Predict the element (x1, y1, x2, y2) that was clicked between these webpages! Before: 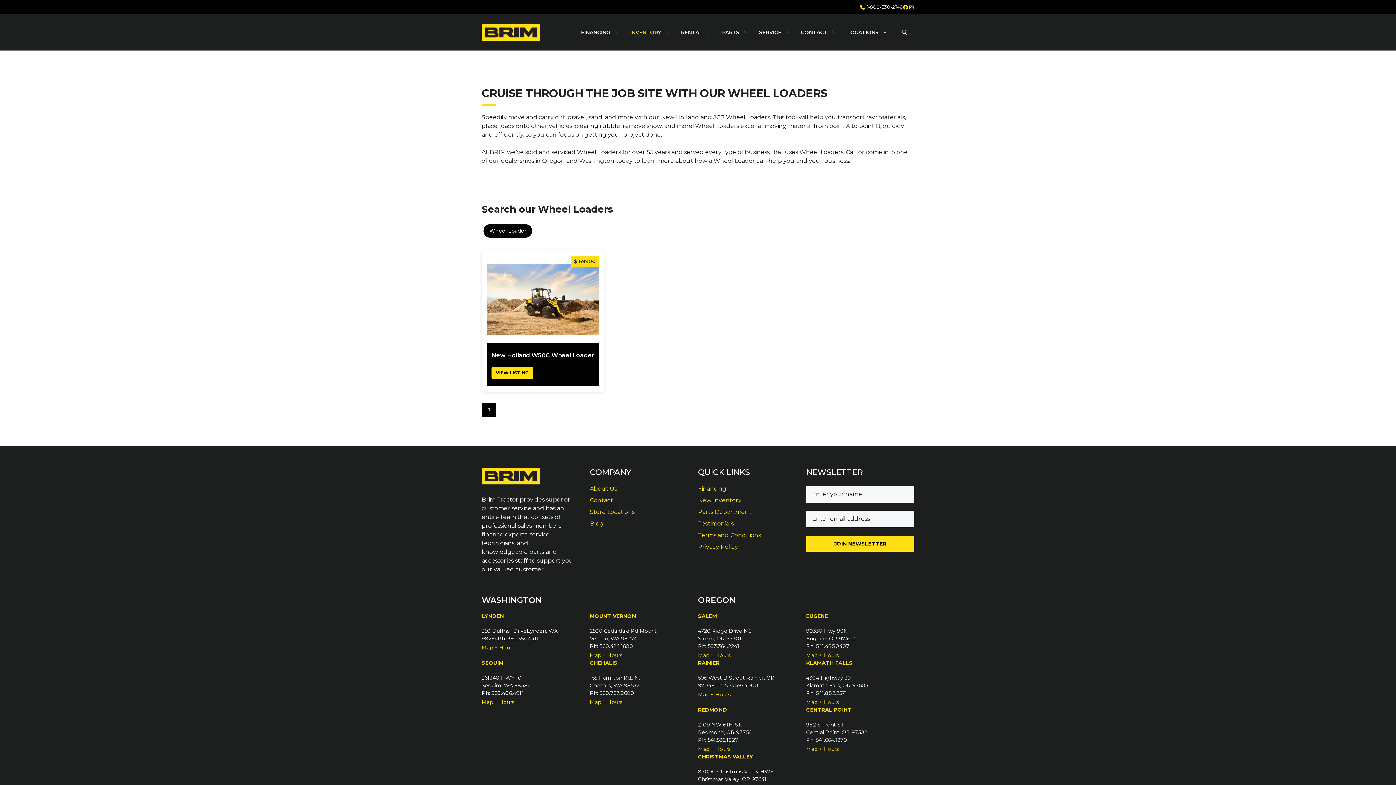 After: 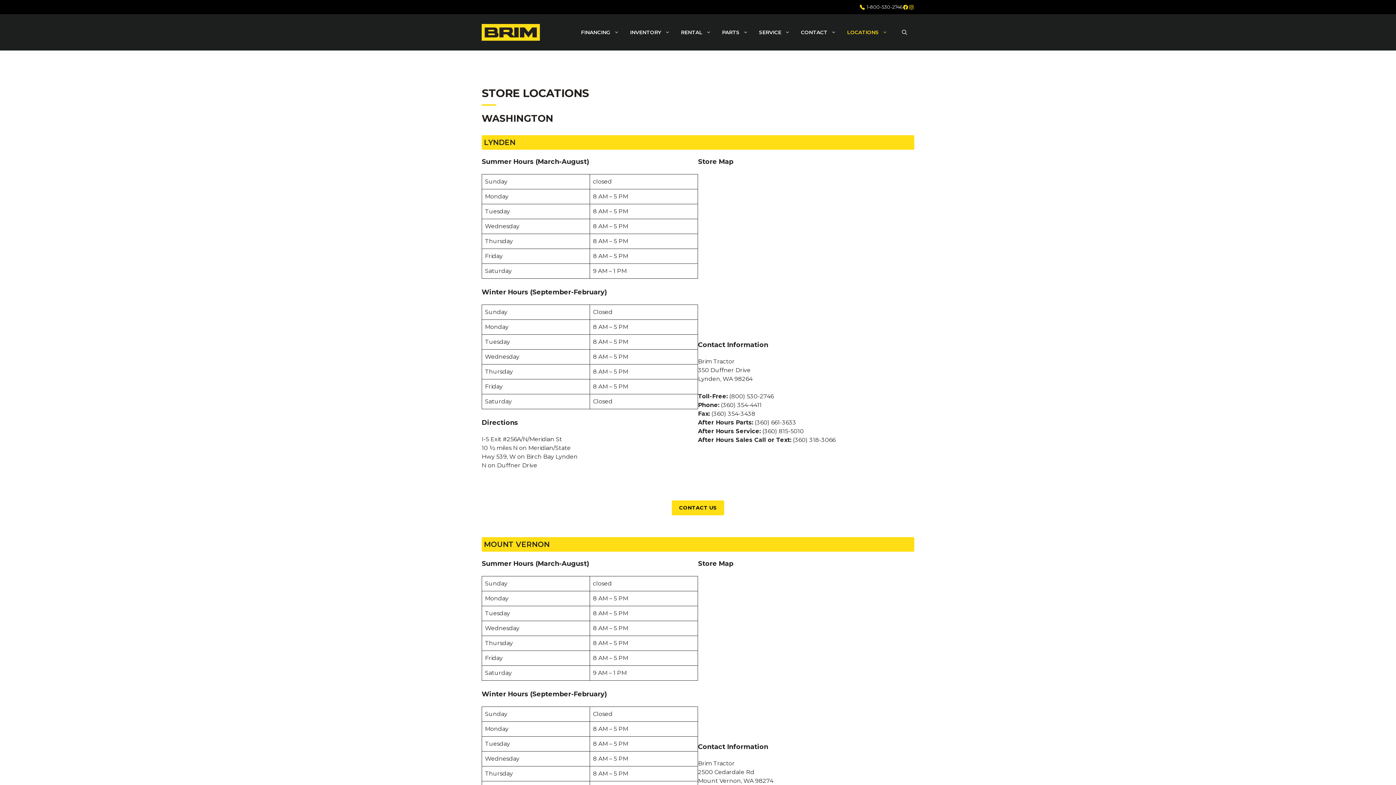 Action: label: LOCATIONS bbox: (843, 21, 894, 43)